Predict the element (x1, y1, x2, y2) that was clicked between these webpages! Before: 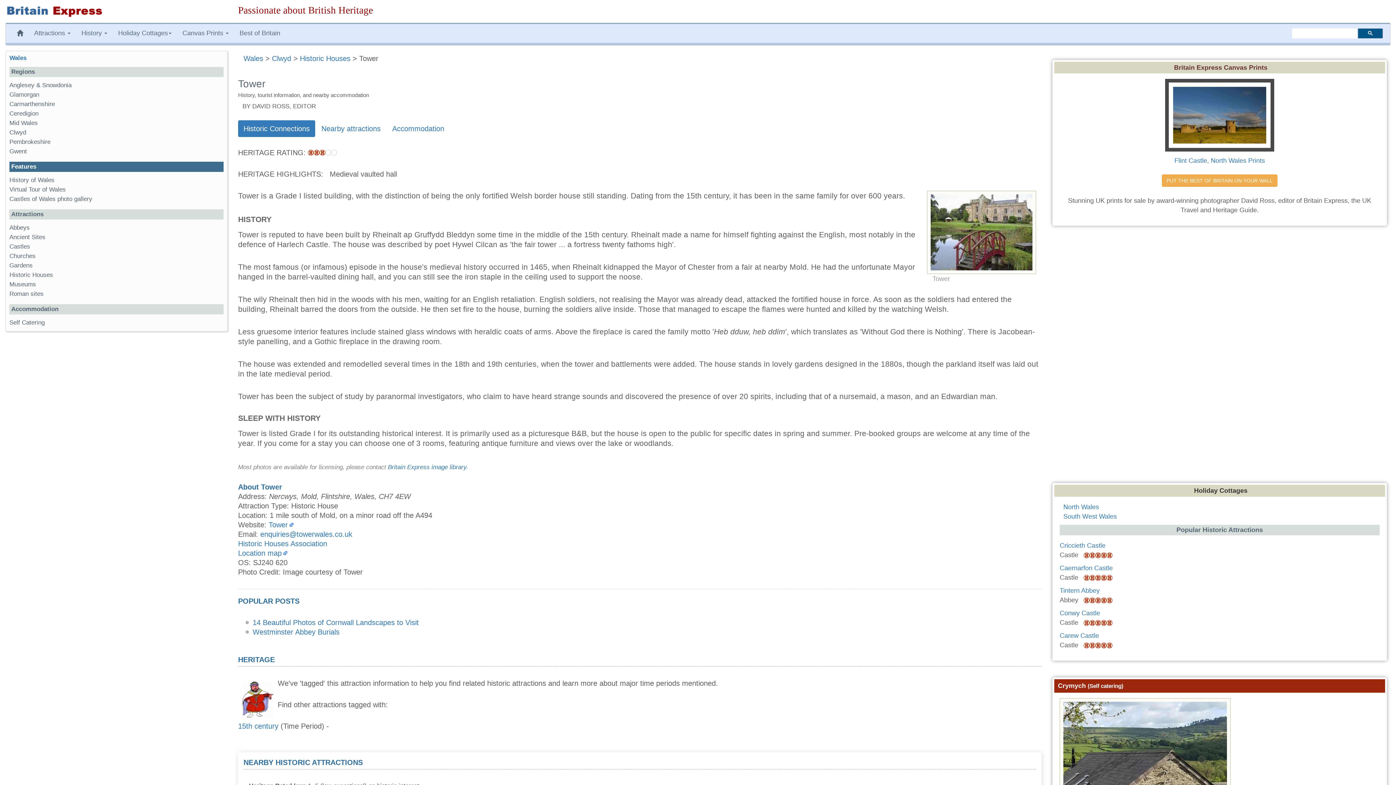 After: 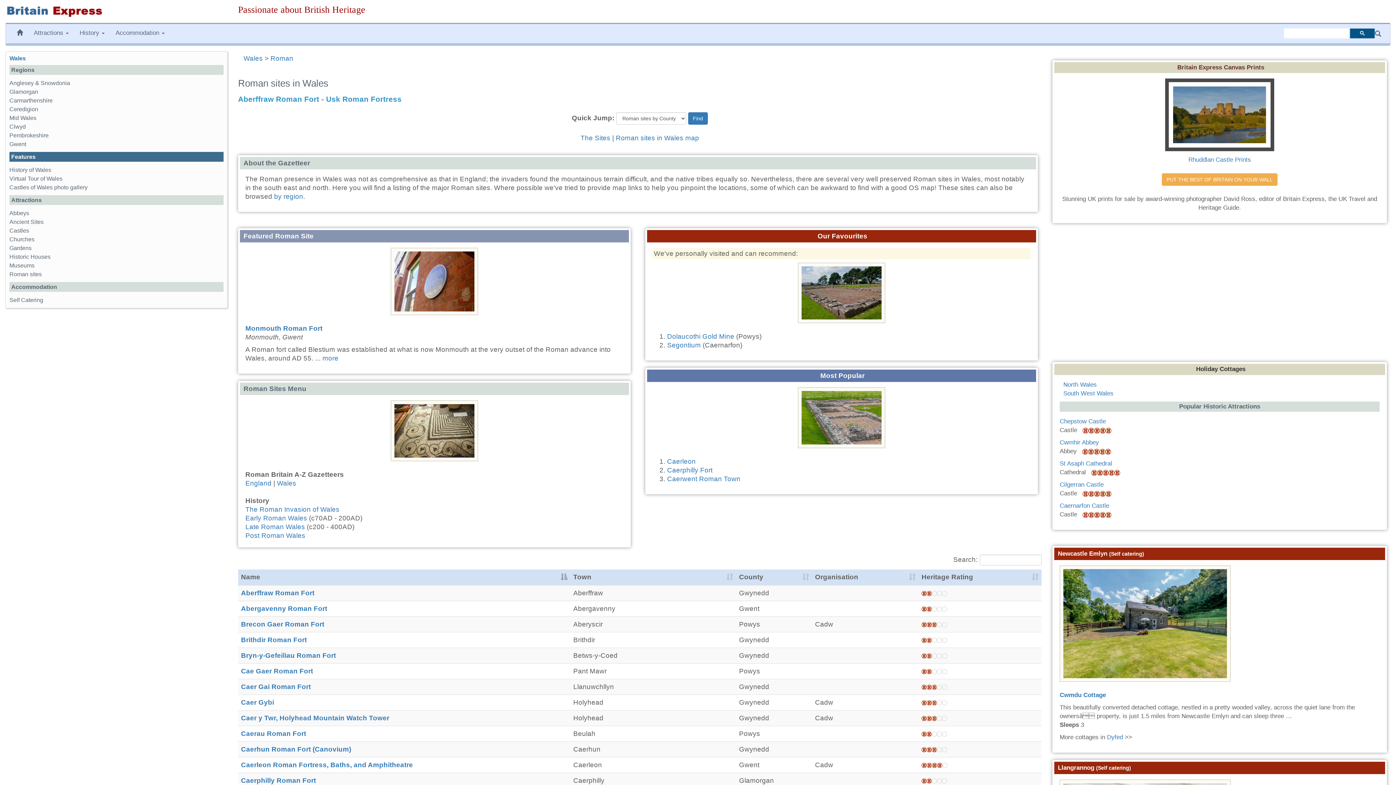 Action: bbox: (9, 290, 43, 297) label: Roman sites